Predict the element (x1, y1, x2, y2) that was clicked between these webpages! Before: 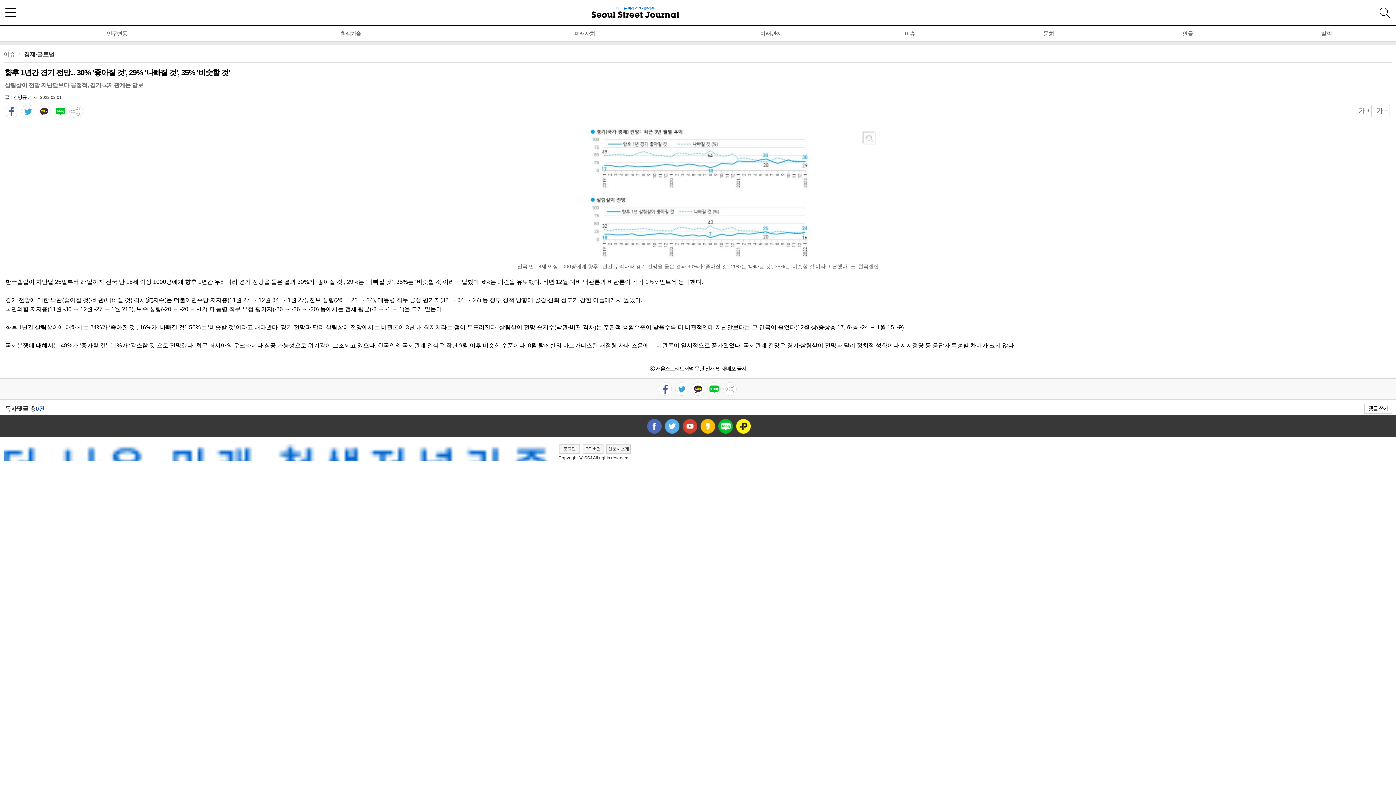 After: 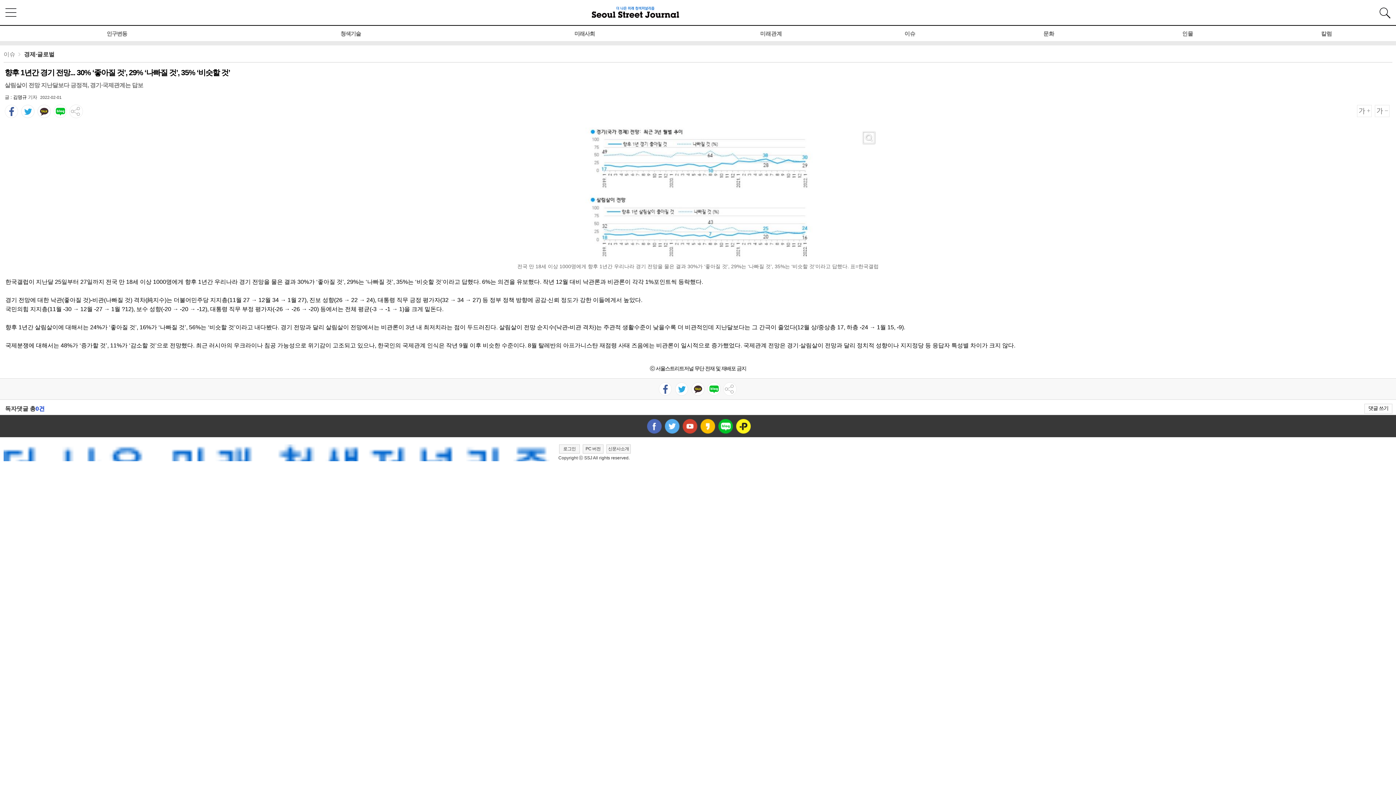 Action: bbox: (21, 104, 34, 110)